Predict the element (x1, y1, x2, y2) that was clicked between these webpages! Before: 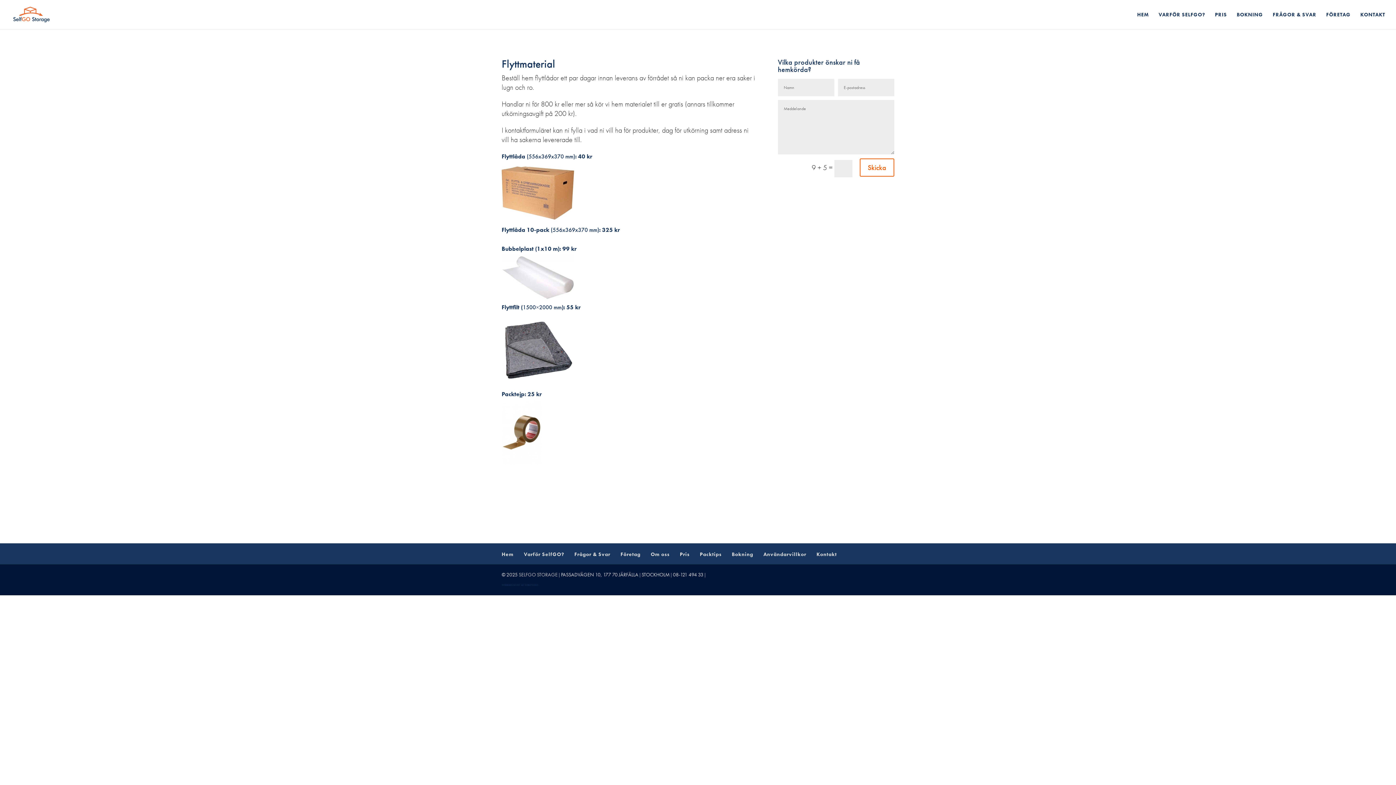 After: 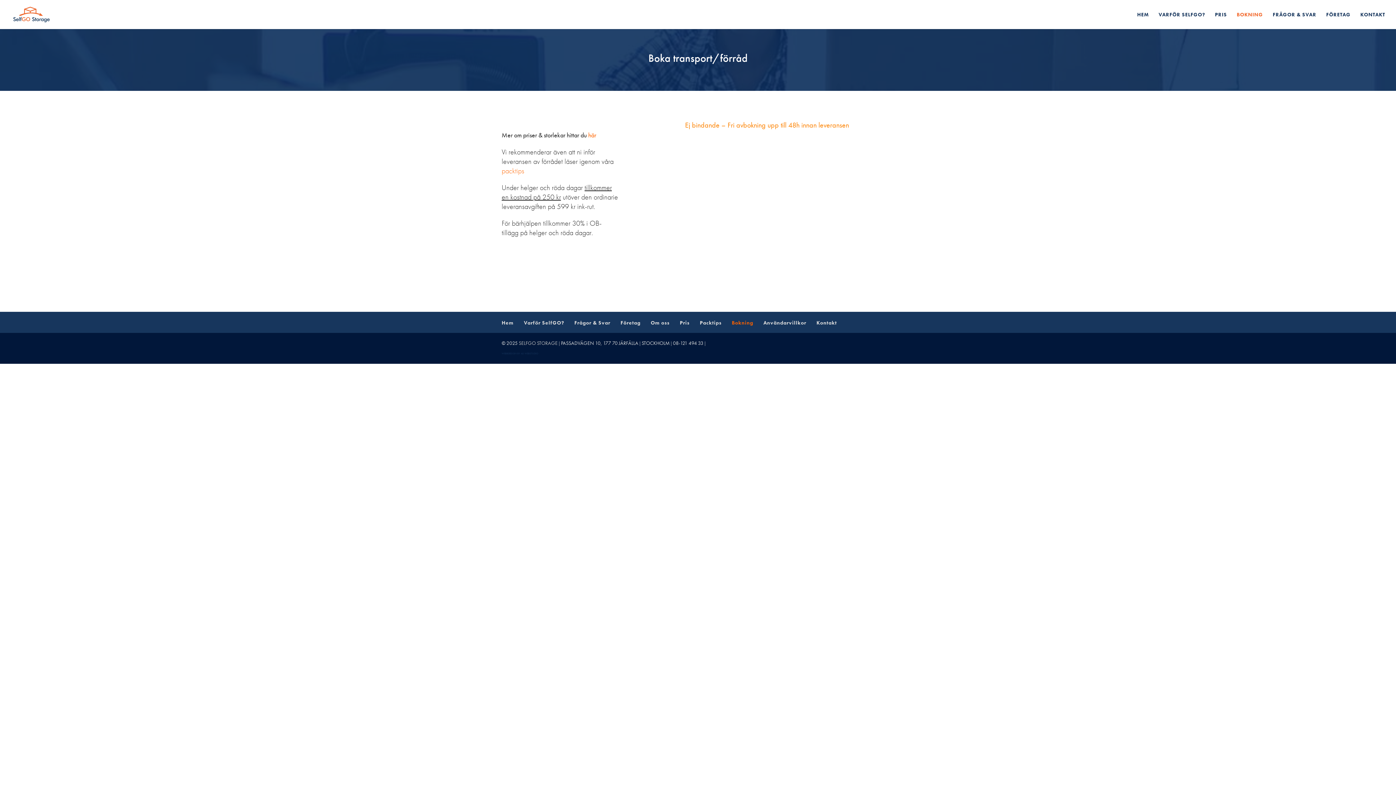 Action: bbox: (1237, 12, 1263, 29) label: BOKNING